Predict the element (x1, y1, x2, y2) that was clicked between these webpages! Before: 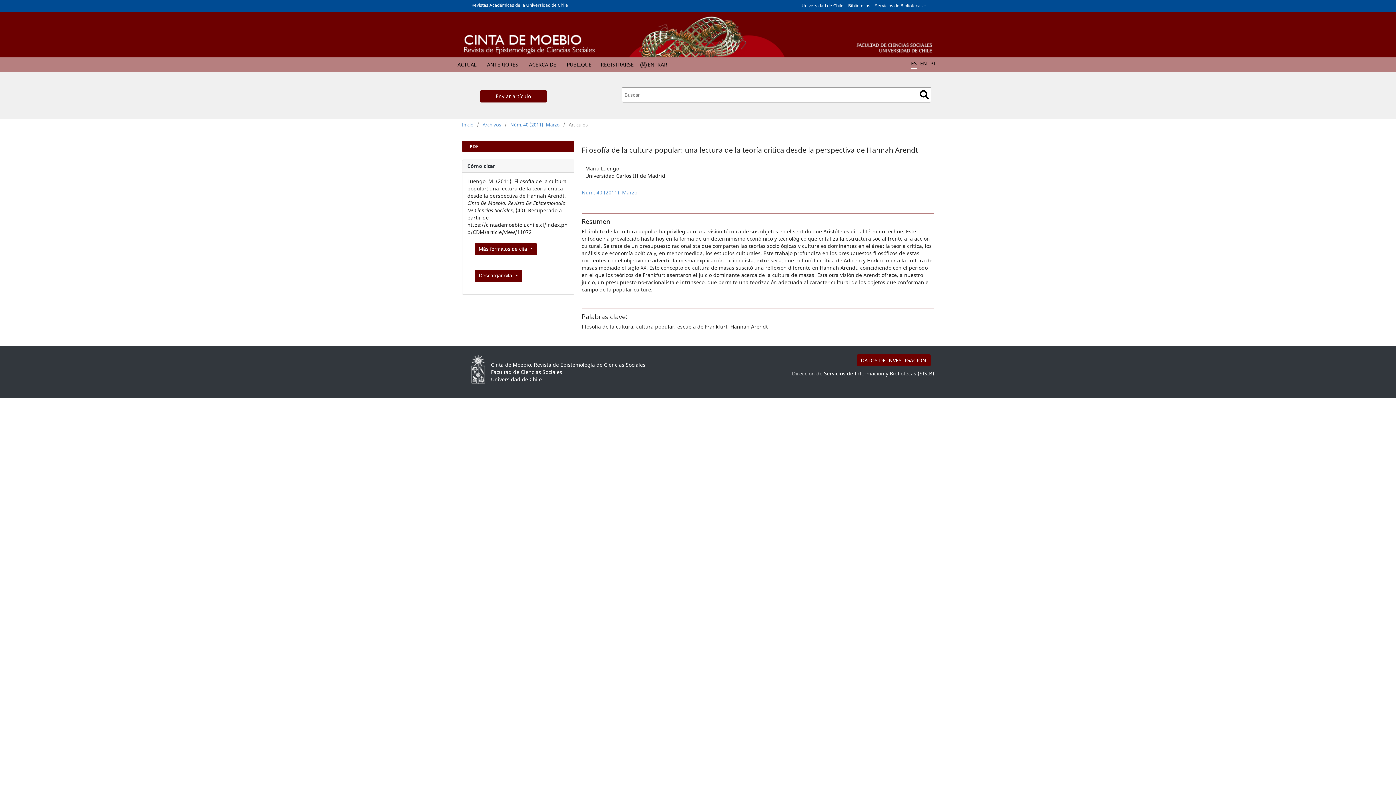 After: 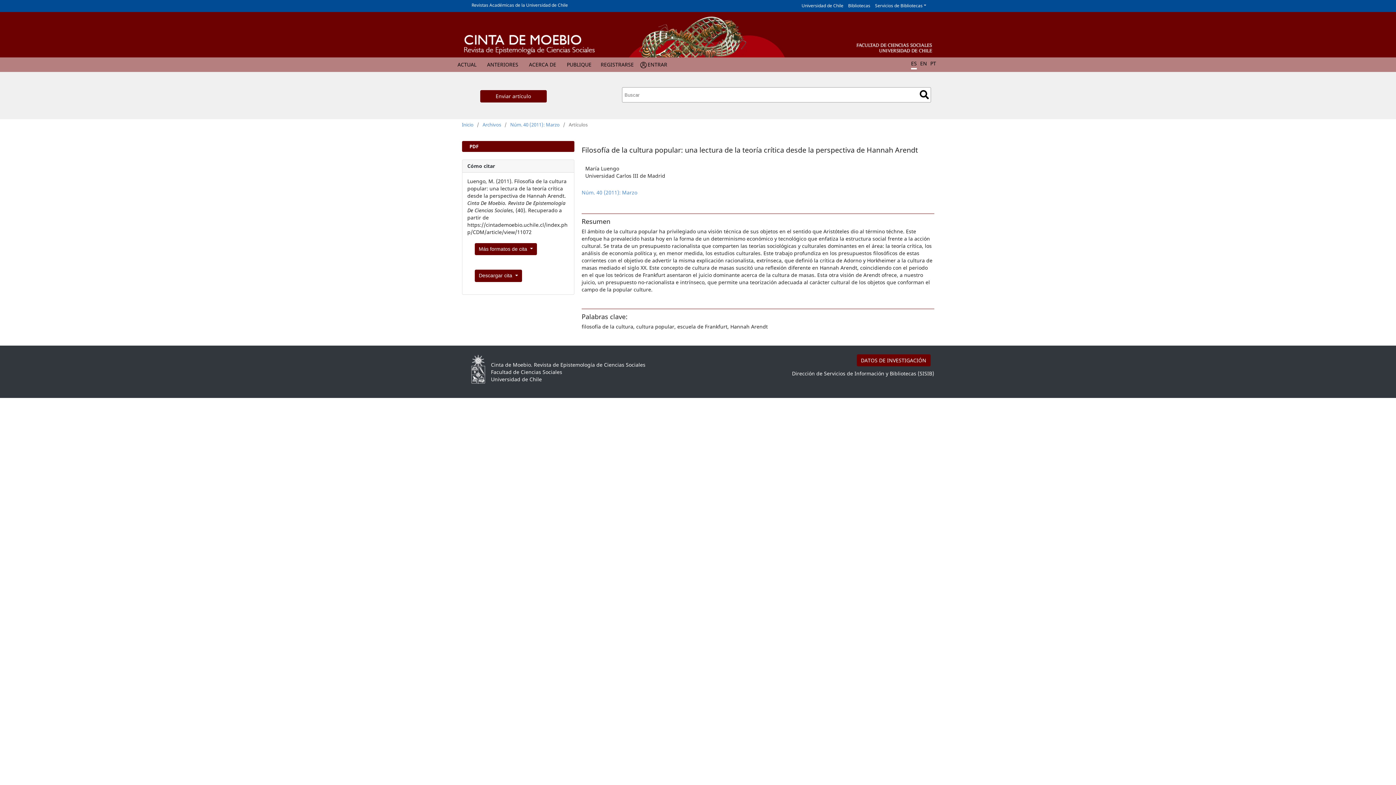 Action: label: Universidad de Chile bbox: (797, 2, 843, 8)